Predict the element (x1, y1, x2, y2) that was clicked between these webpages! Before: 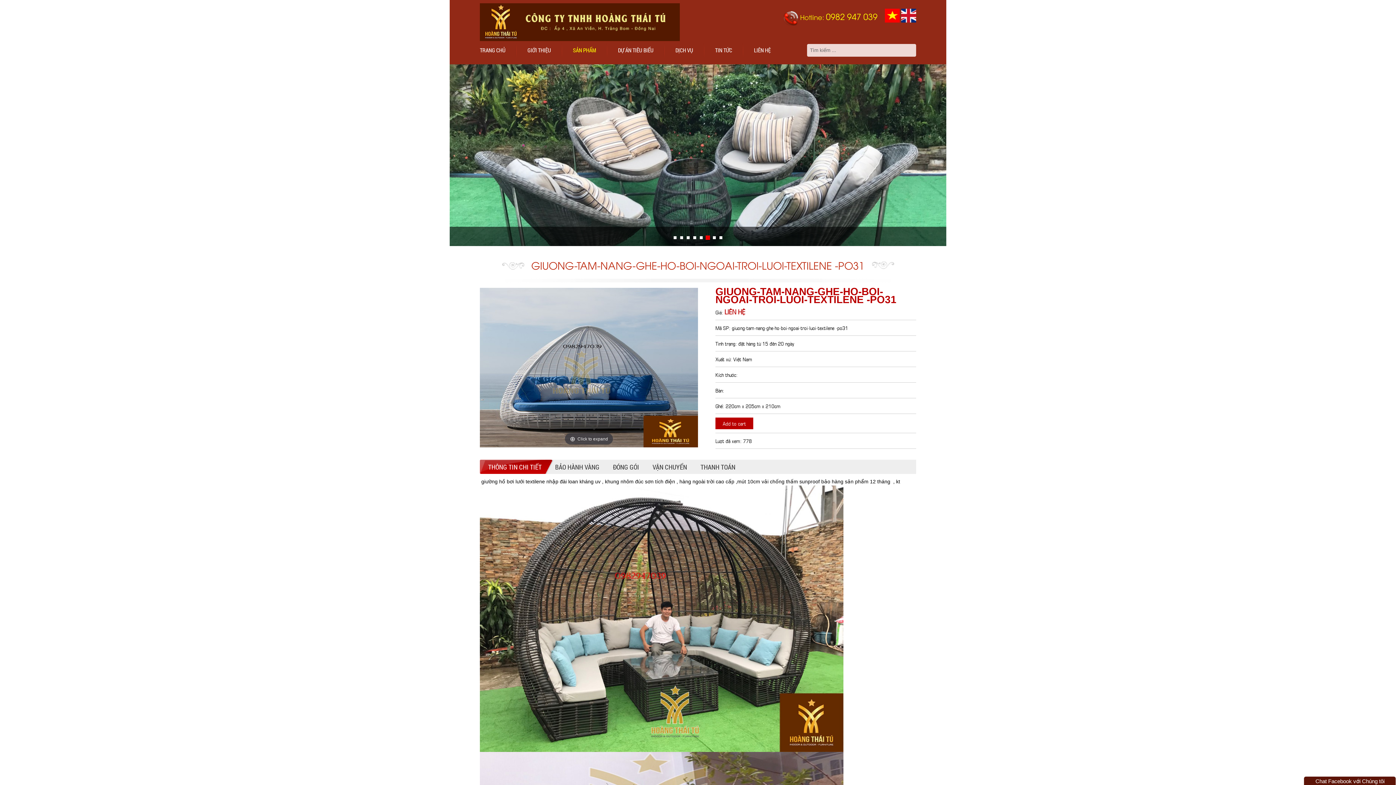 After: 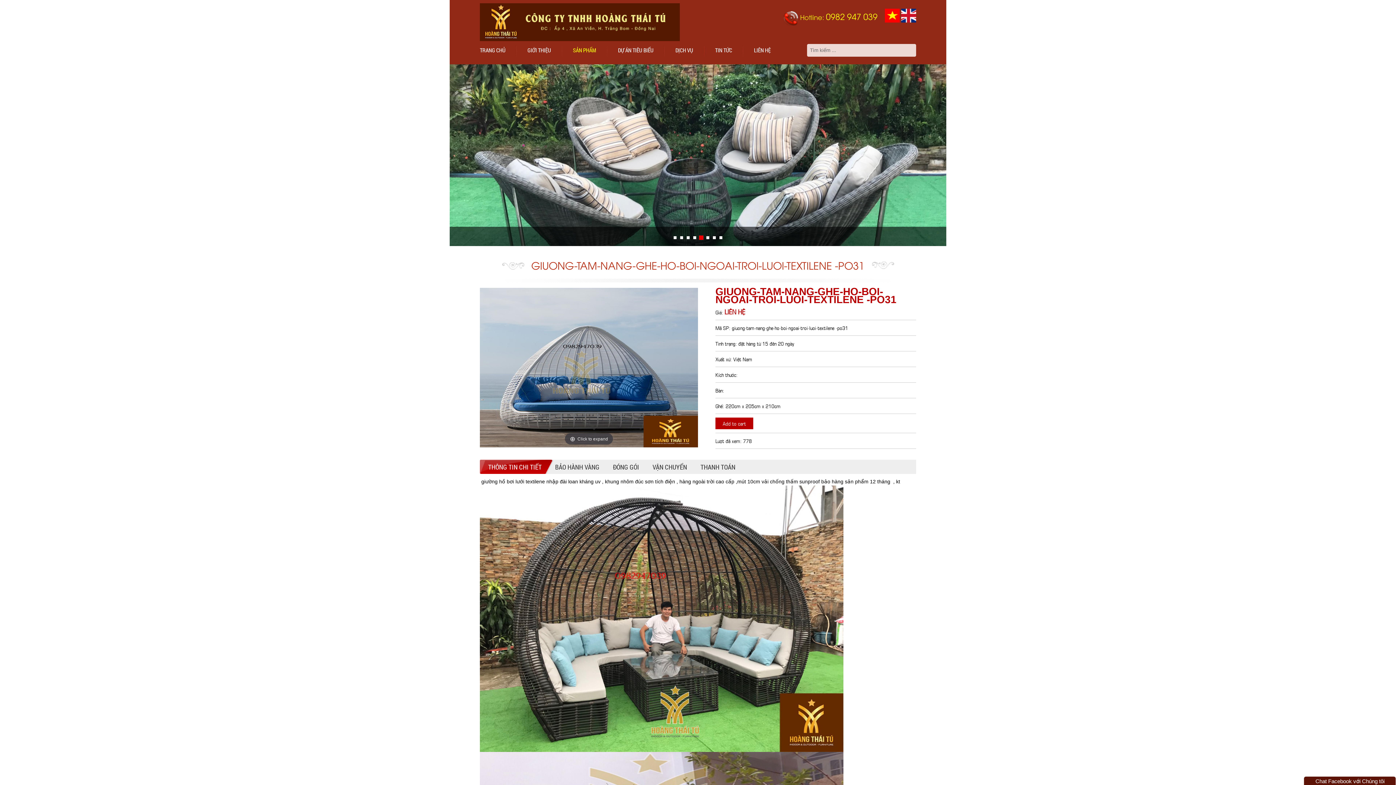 Action: bbox: (719, 236, 722, 239) label: 7